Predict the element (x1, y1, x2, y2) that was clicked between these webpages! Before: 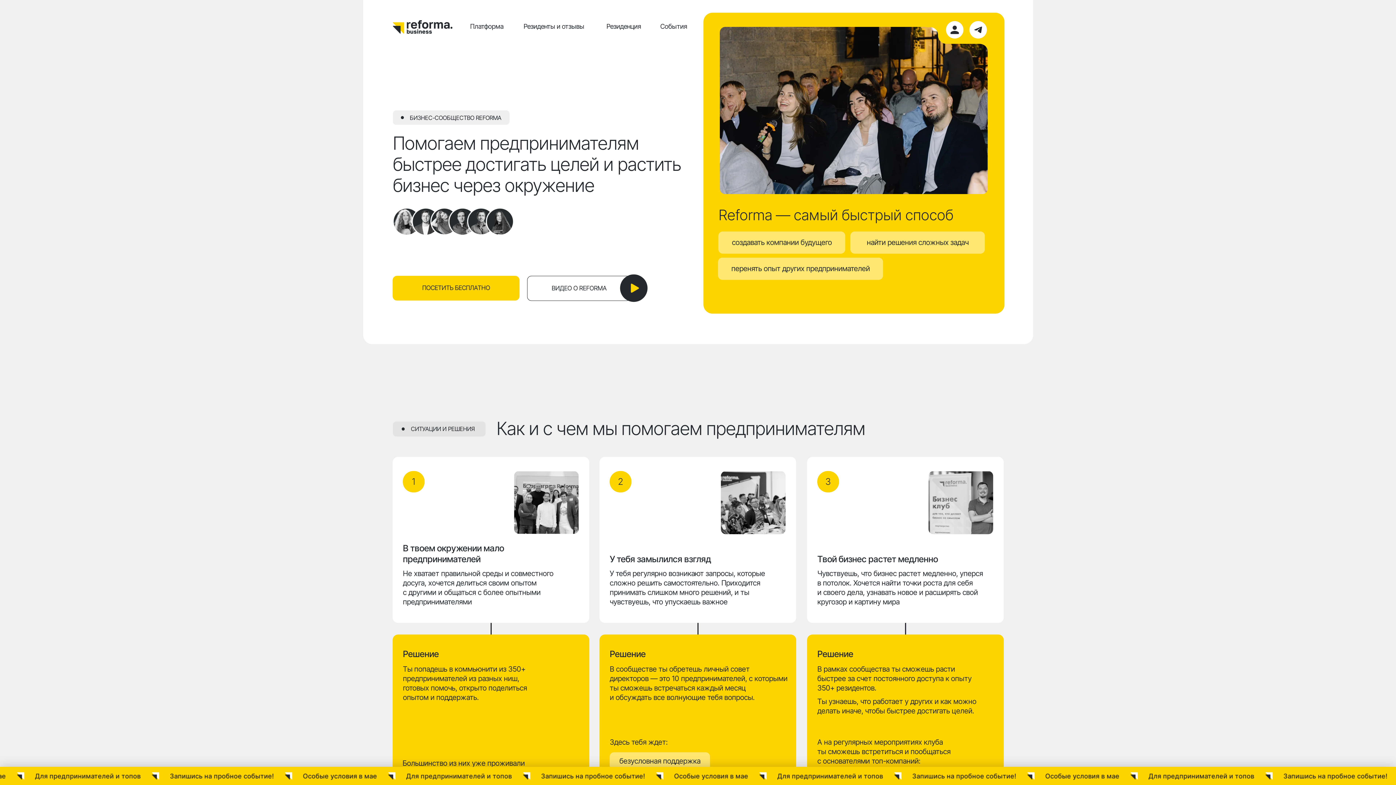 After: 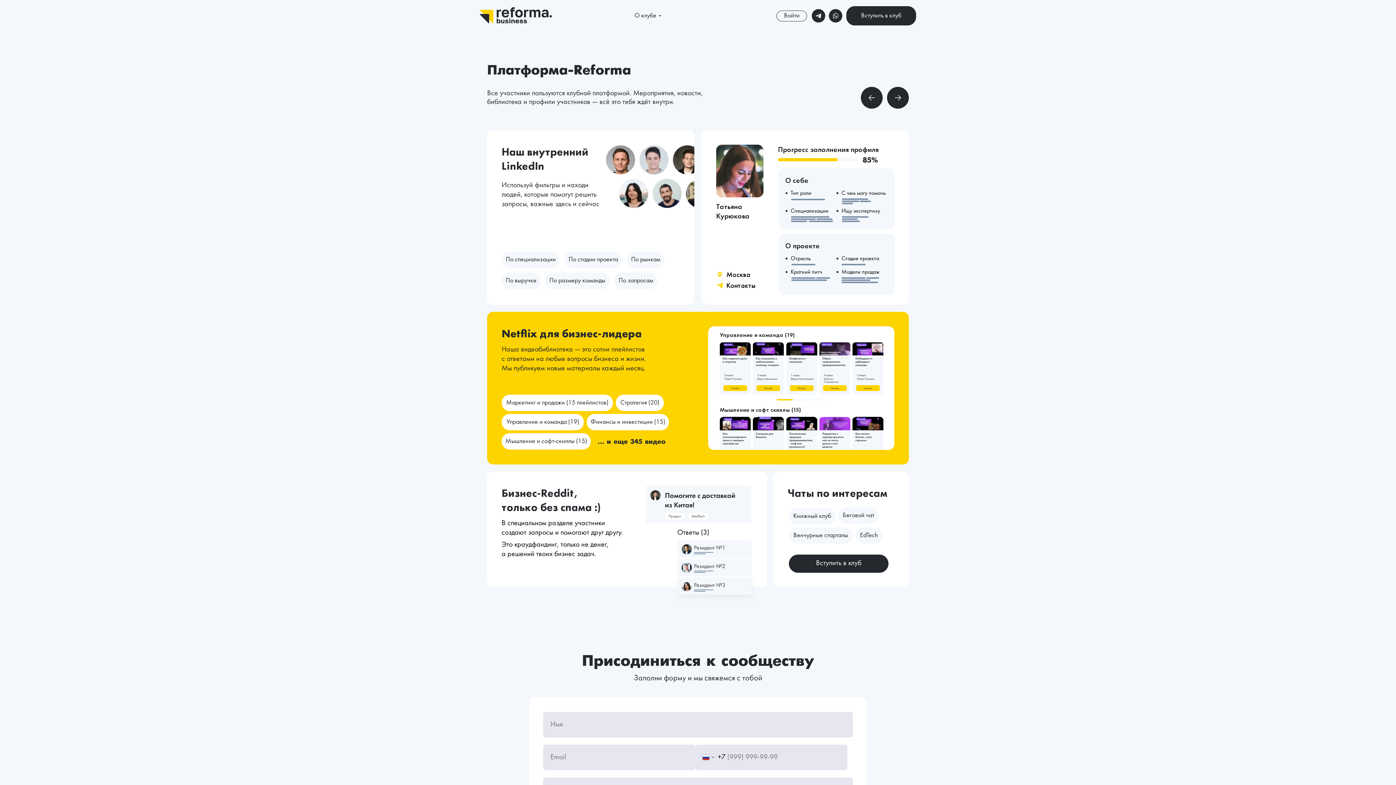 Action: bbox: (470, 22, 503, 30) label: Платформа